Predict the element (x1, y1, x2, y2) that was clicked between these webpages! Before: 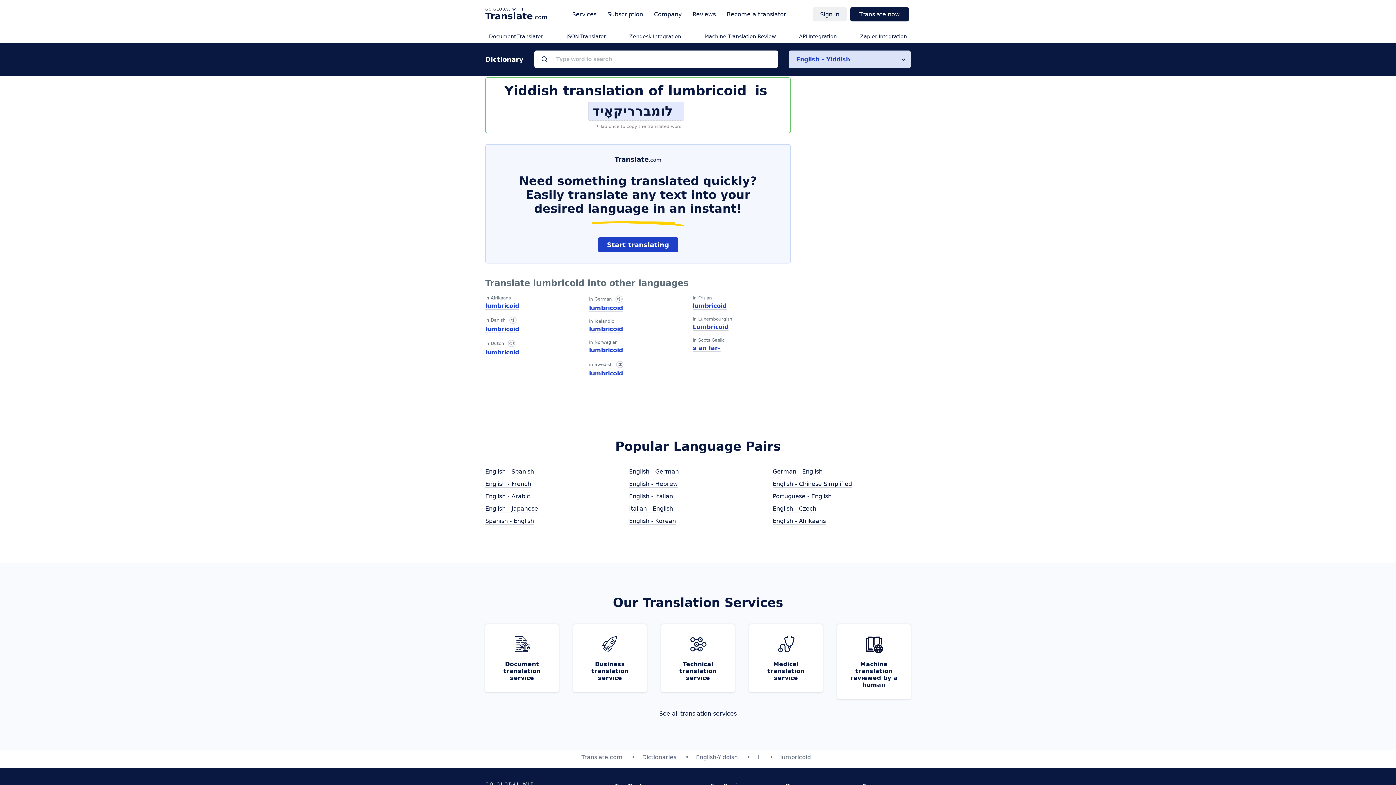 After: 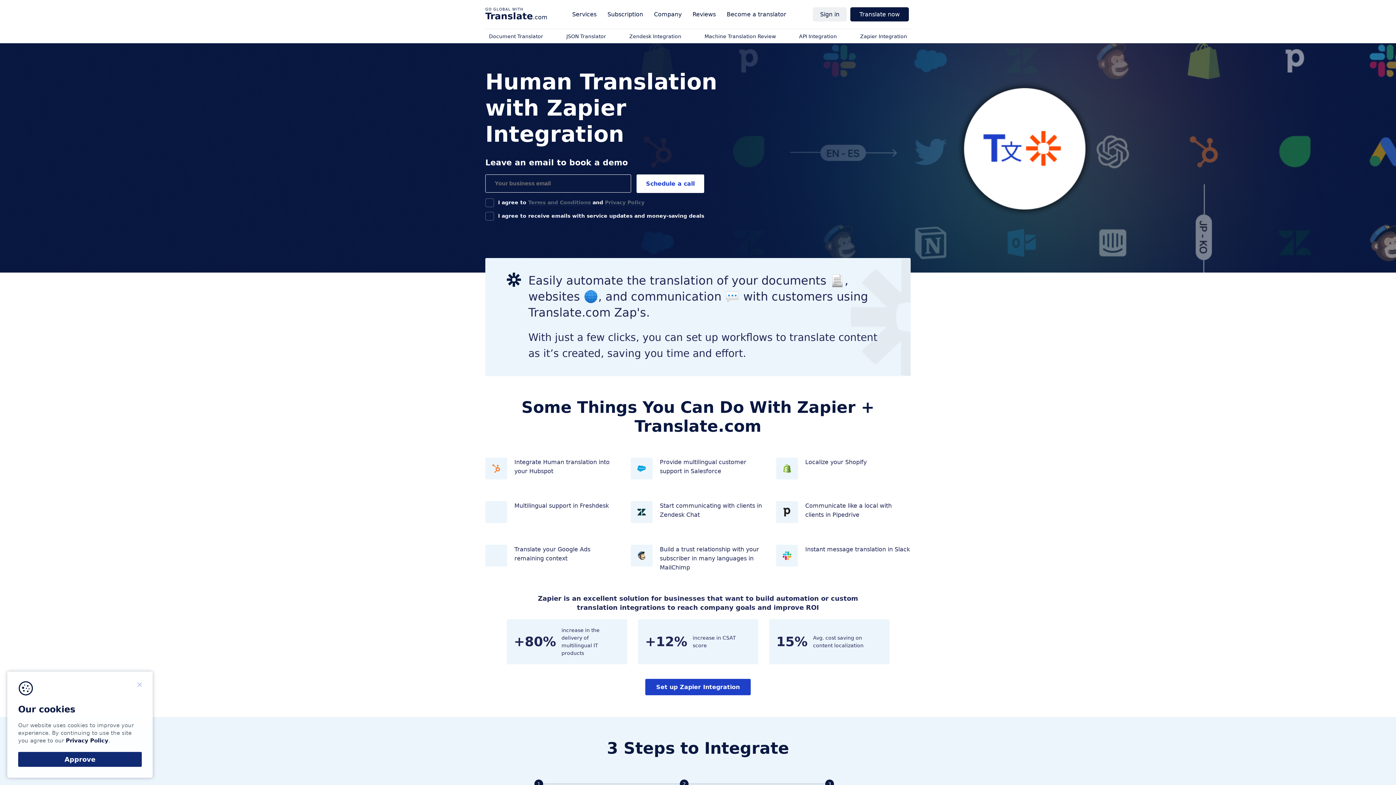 Action: label: Zapier Integration bbox: (860, 33, 907, 39)